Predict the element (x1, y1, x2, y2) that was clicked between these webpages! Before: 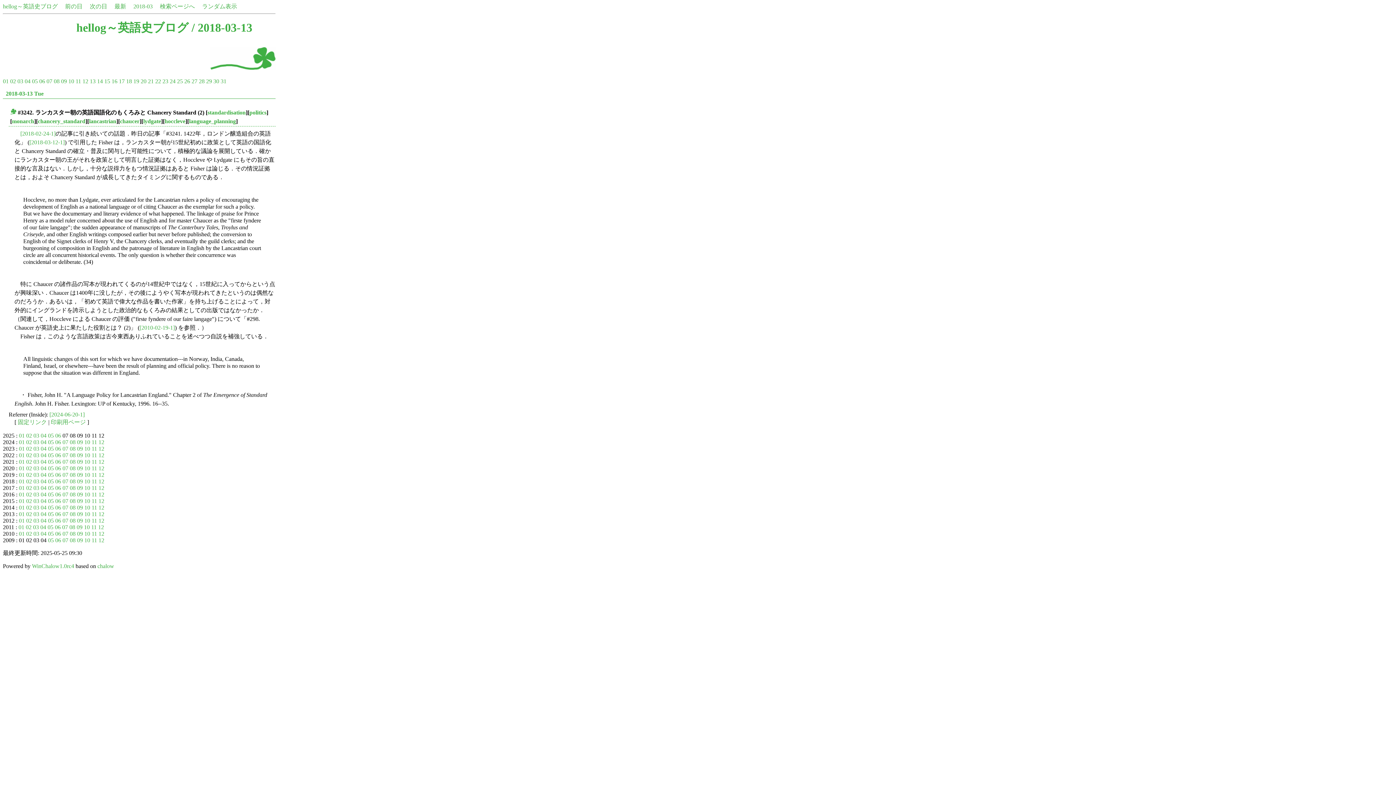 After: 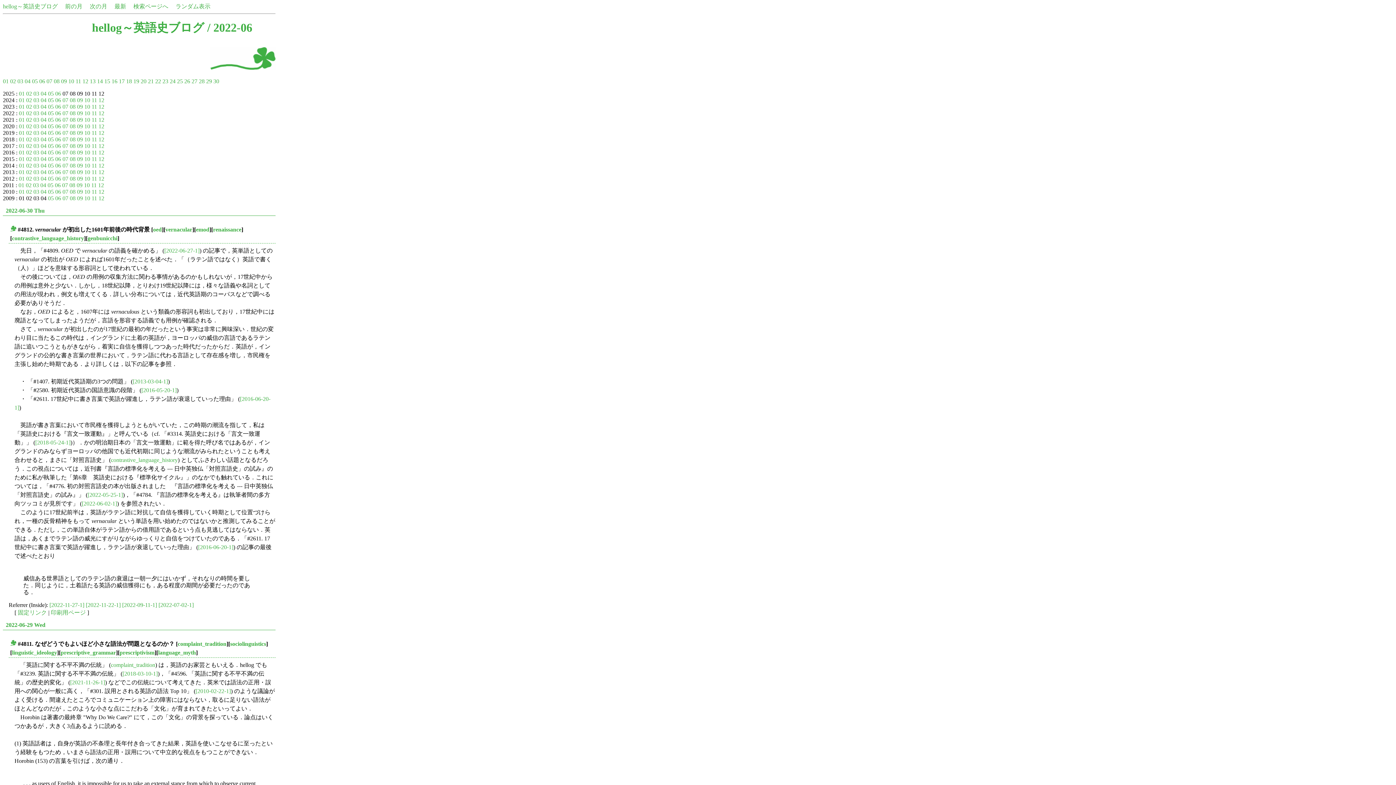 Action: label: 06 bbox: (55, 452, 61, 458)